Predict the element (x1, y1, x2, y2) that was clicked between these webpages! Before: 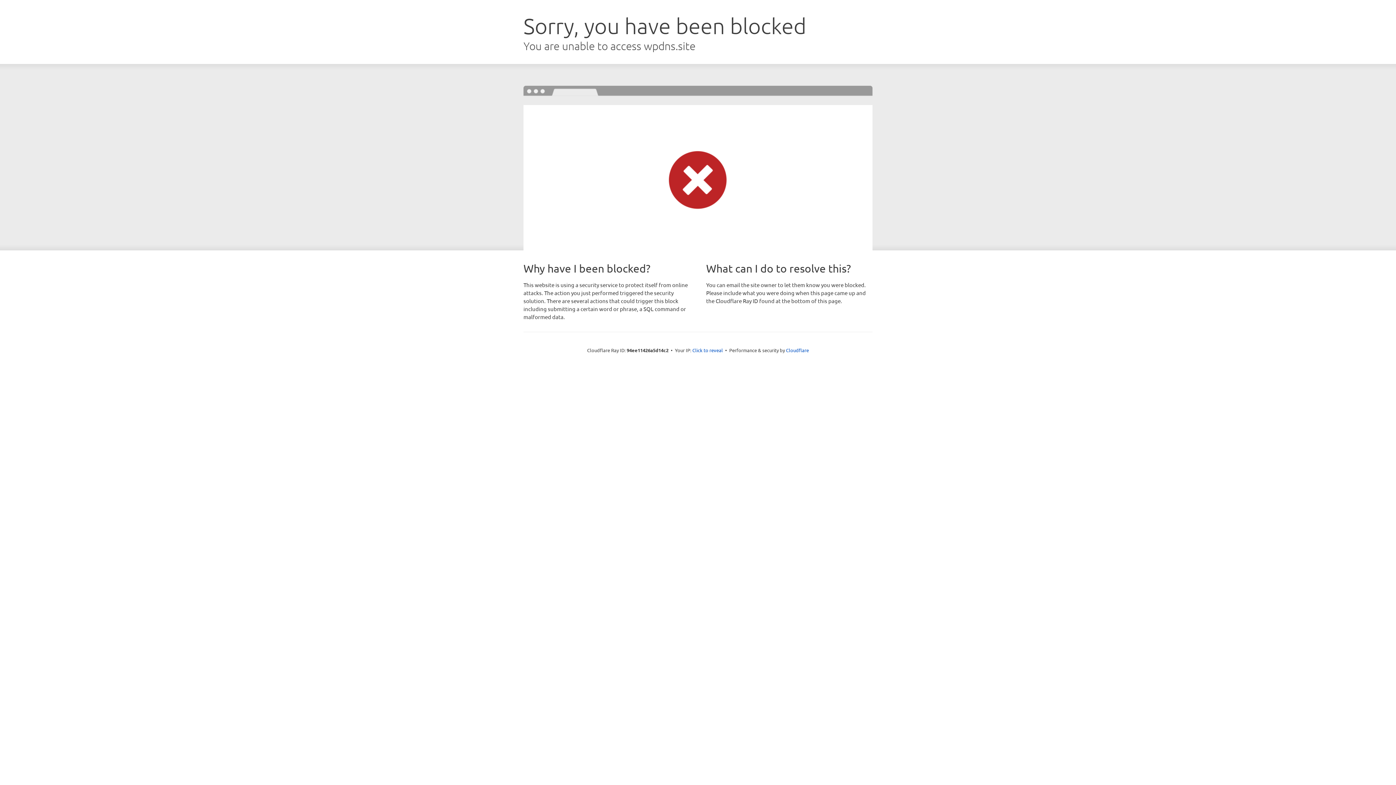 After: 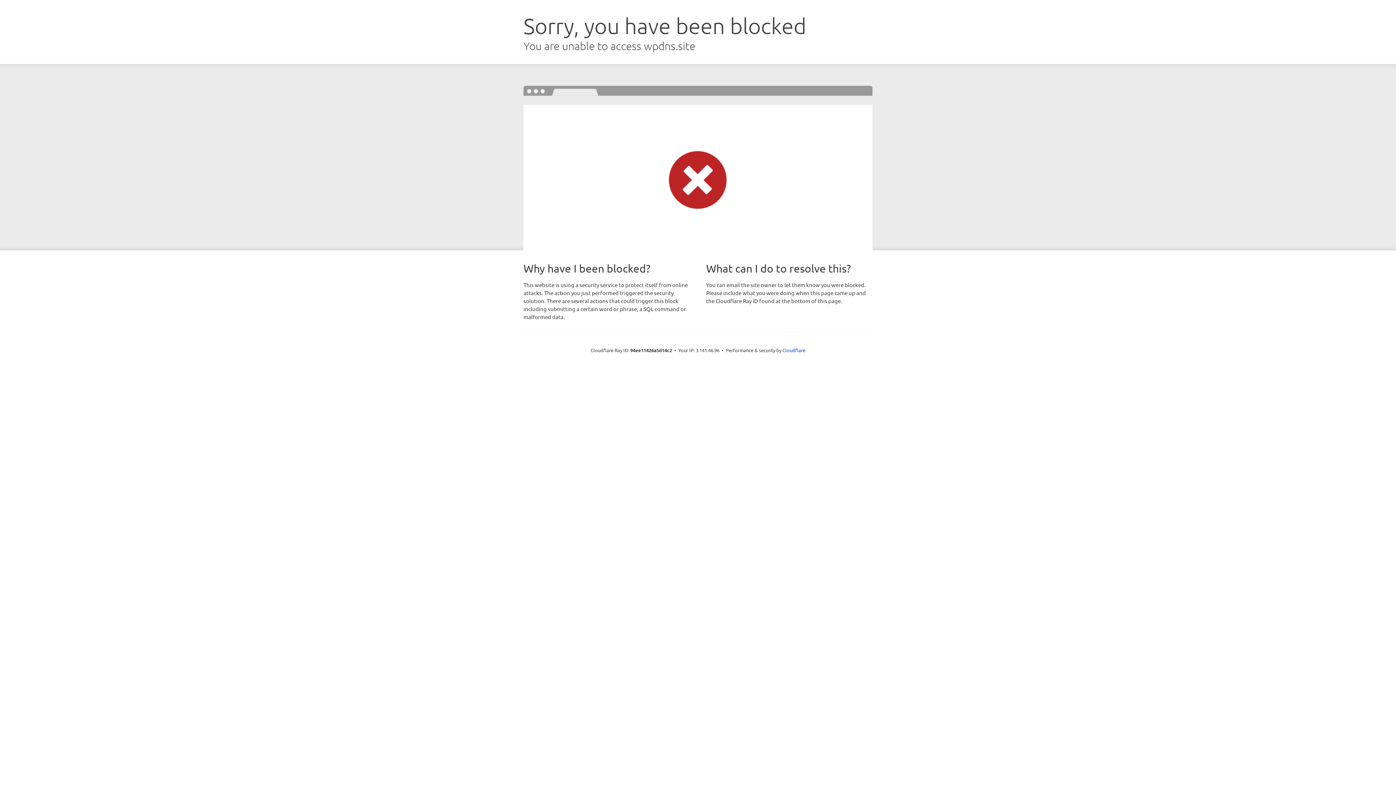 Action: bbox: (692, 346, 723, 353) label: Click to reveal